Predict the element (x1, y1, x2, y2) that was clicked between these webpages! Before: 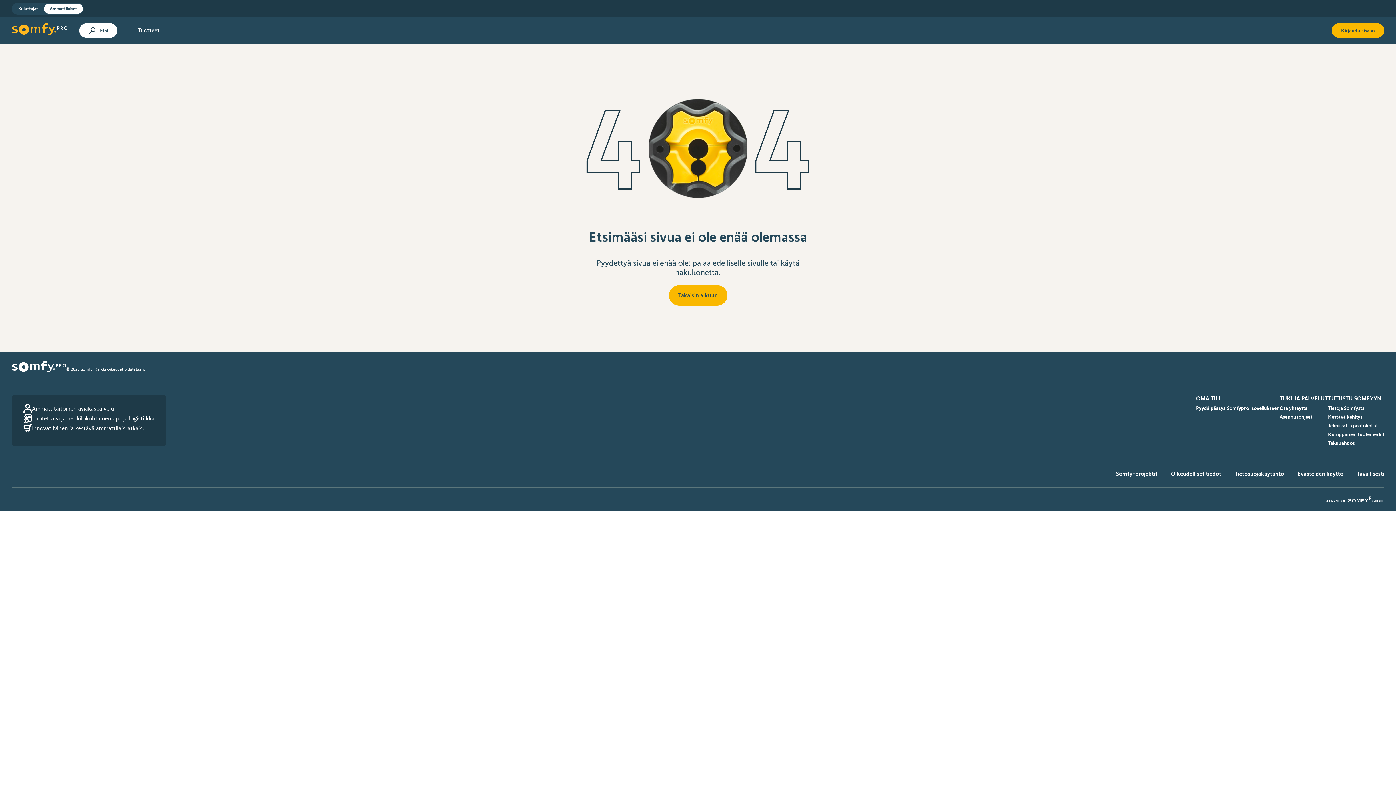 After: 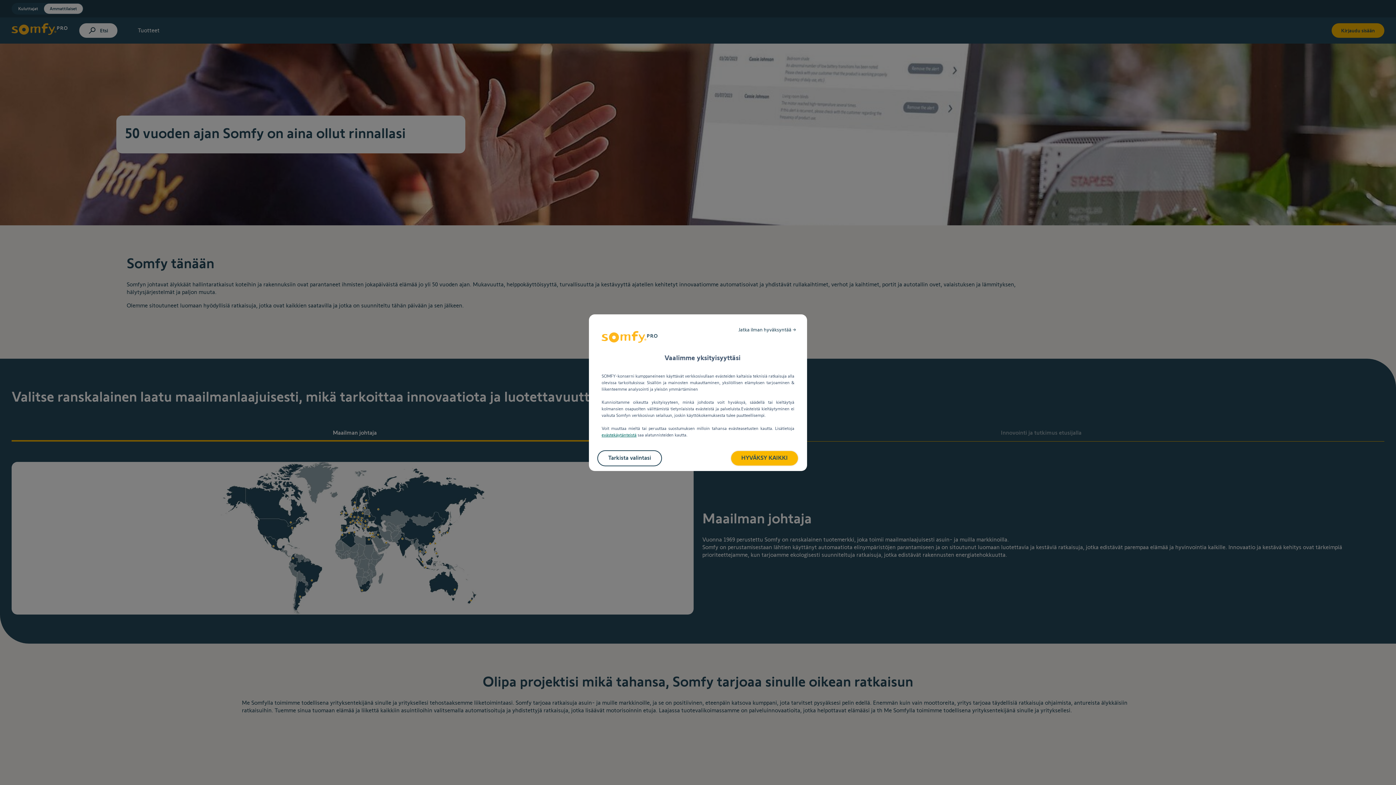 Action: label: Tietoja Somfysta bbox: (1328, 405, 1384, 411)